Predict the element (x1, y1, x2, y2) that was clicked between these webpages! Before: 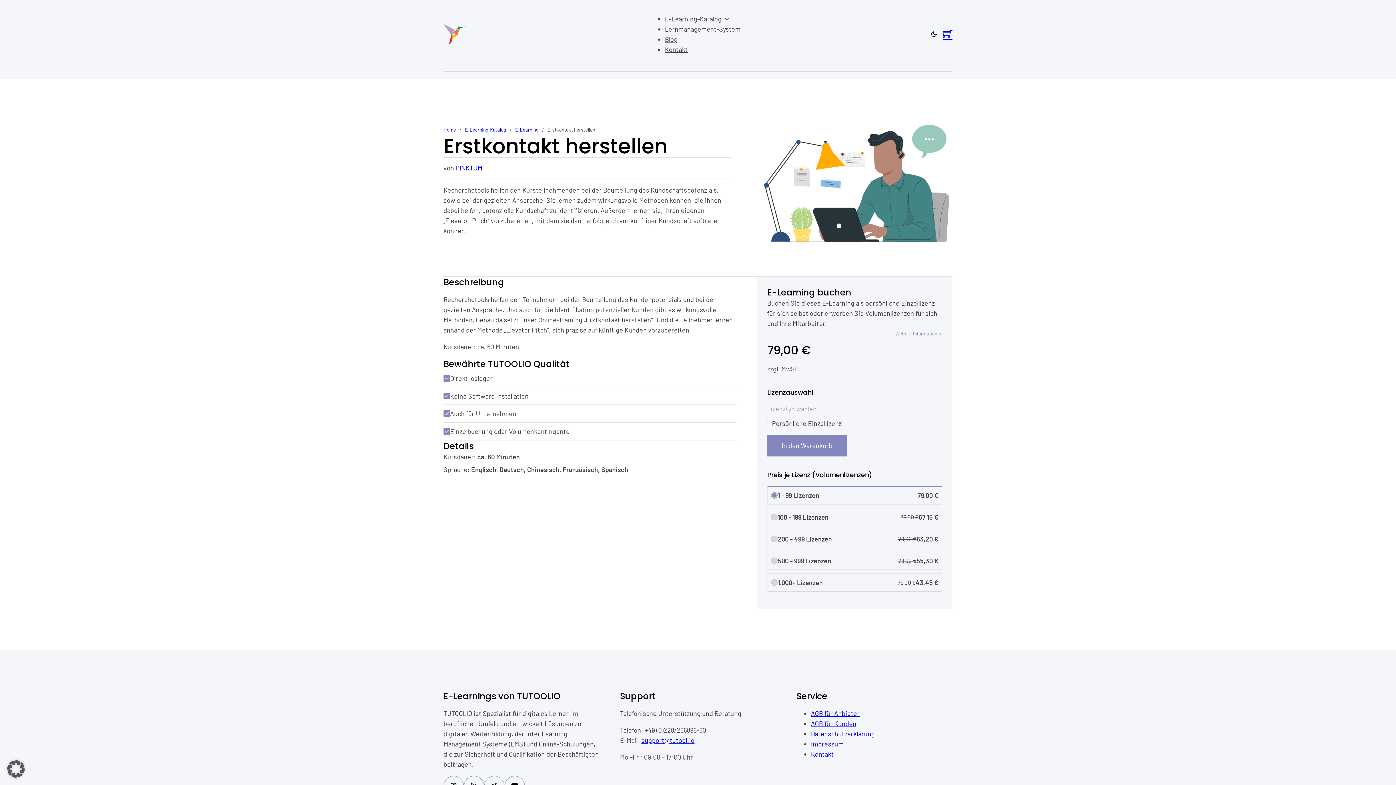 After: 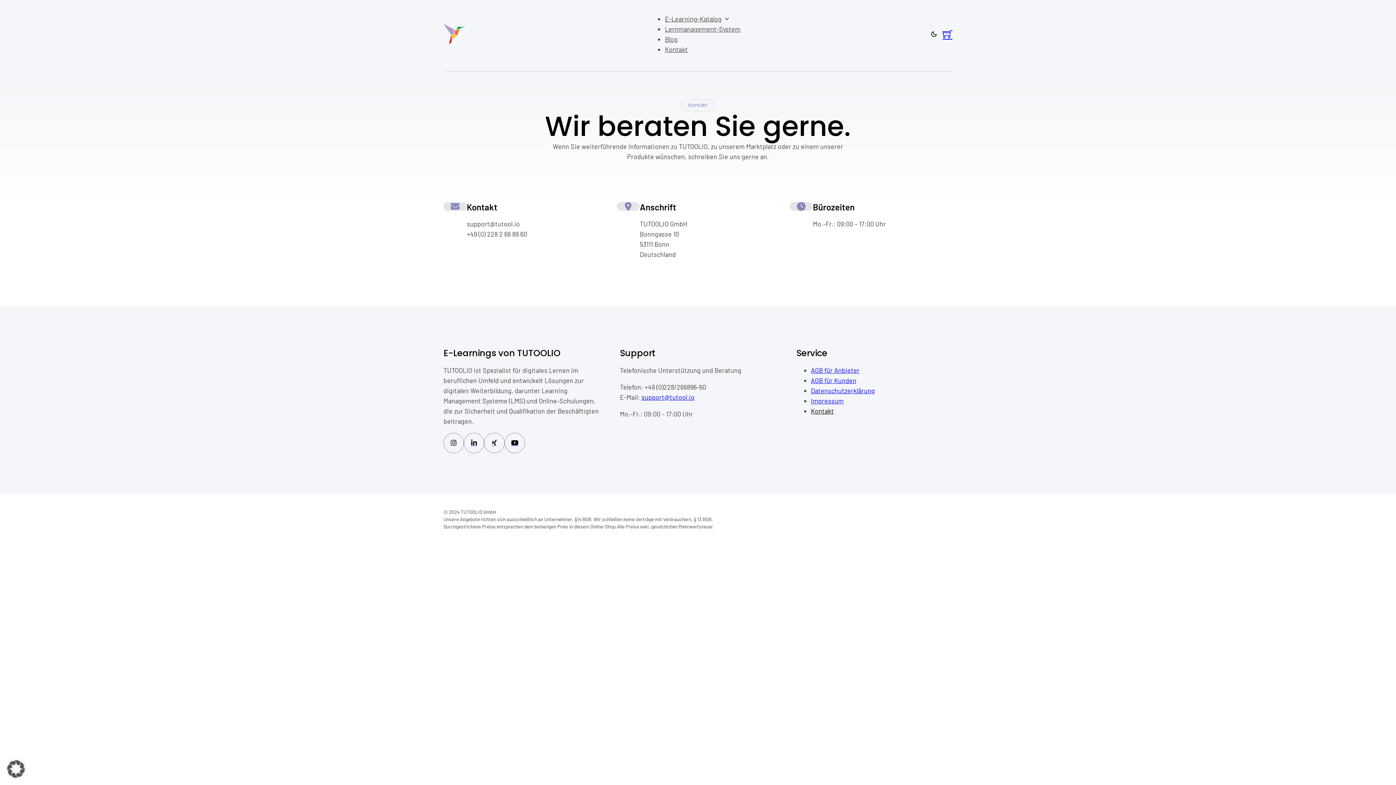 Action: label: Kontakt bbox: (811, 750, 834, 758)